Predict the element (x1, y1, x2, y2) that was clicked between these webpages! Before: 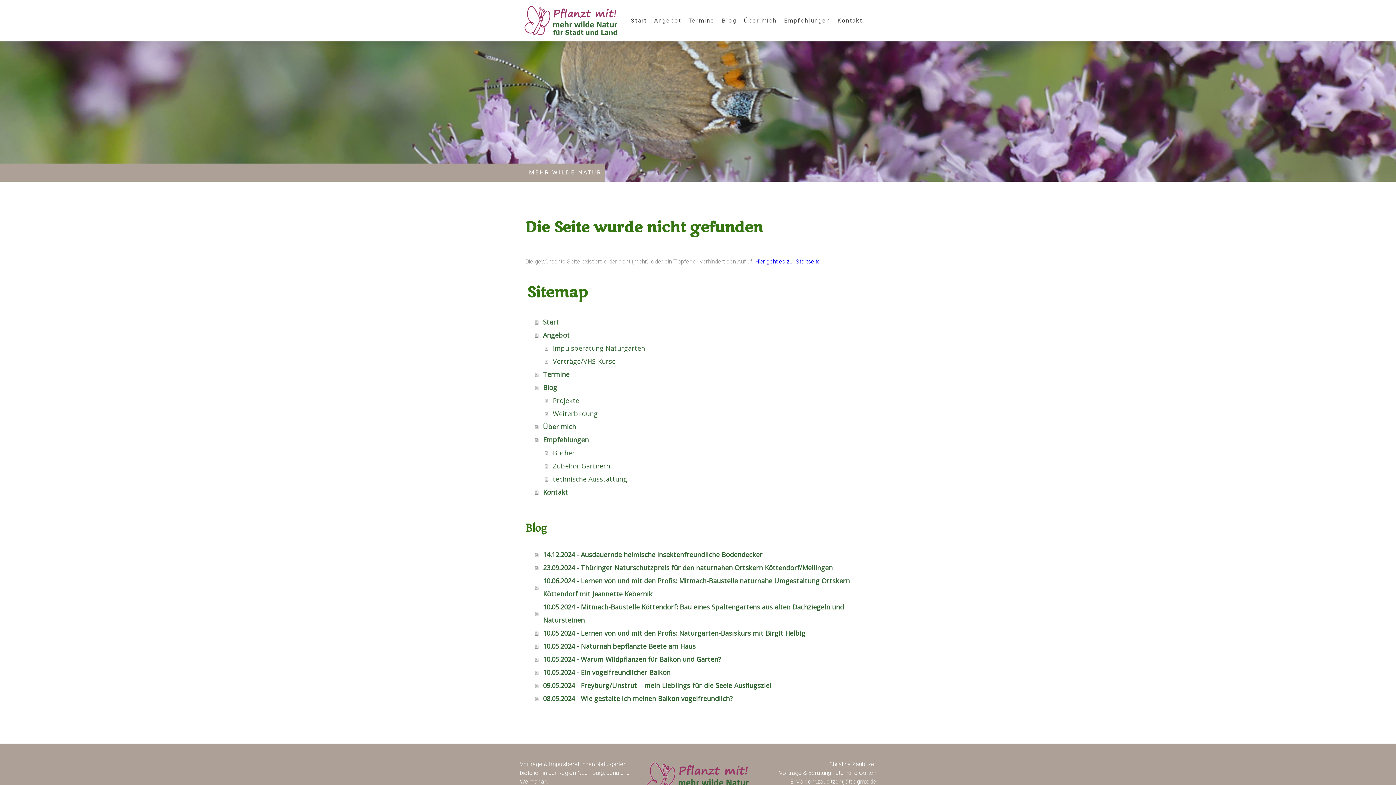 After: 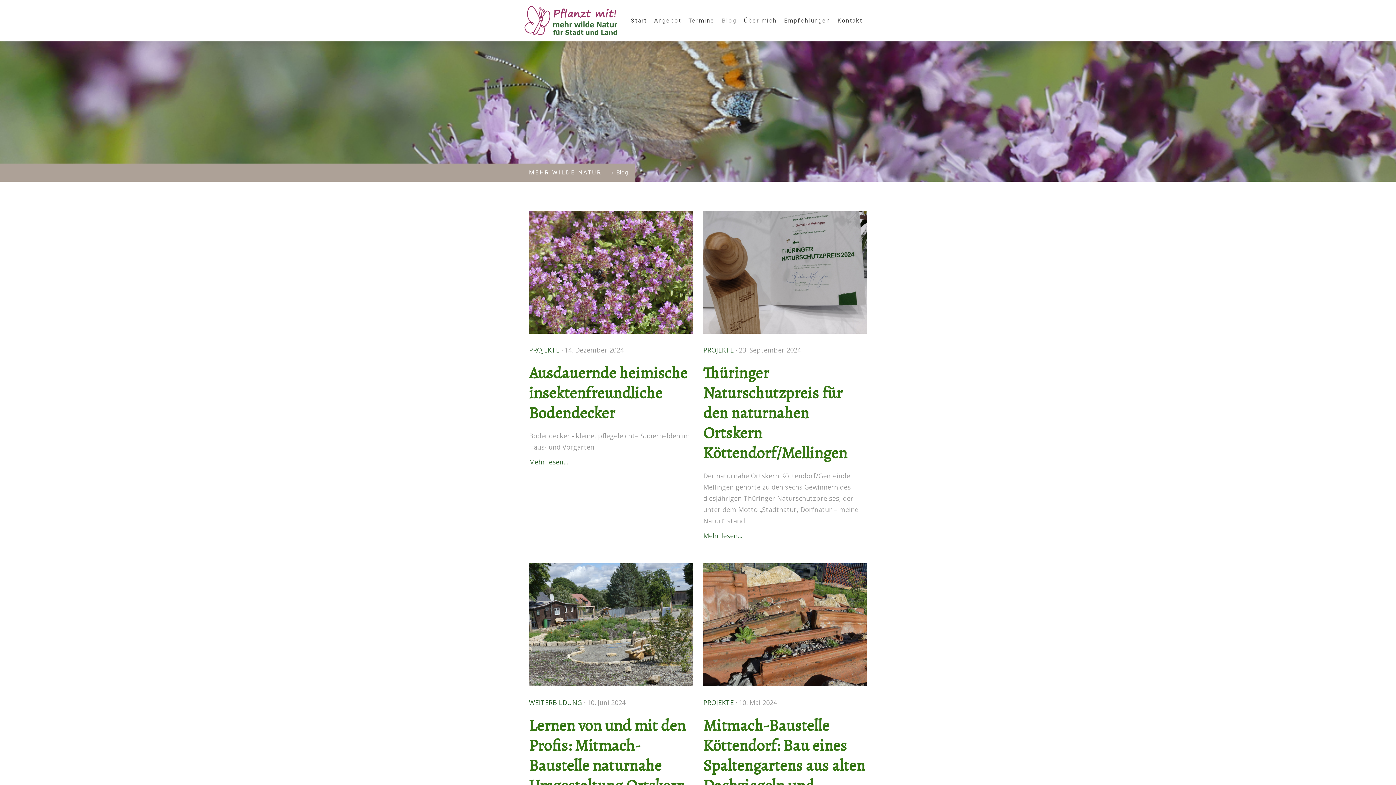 Action: bbox: (718, 12, 740, 28) label: Blog